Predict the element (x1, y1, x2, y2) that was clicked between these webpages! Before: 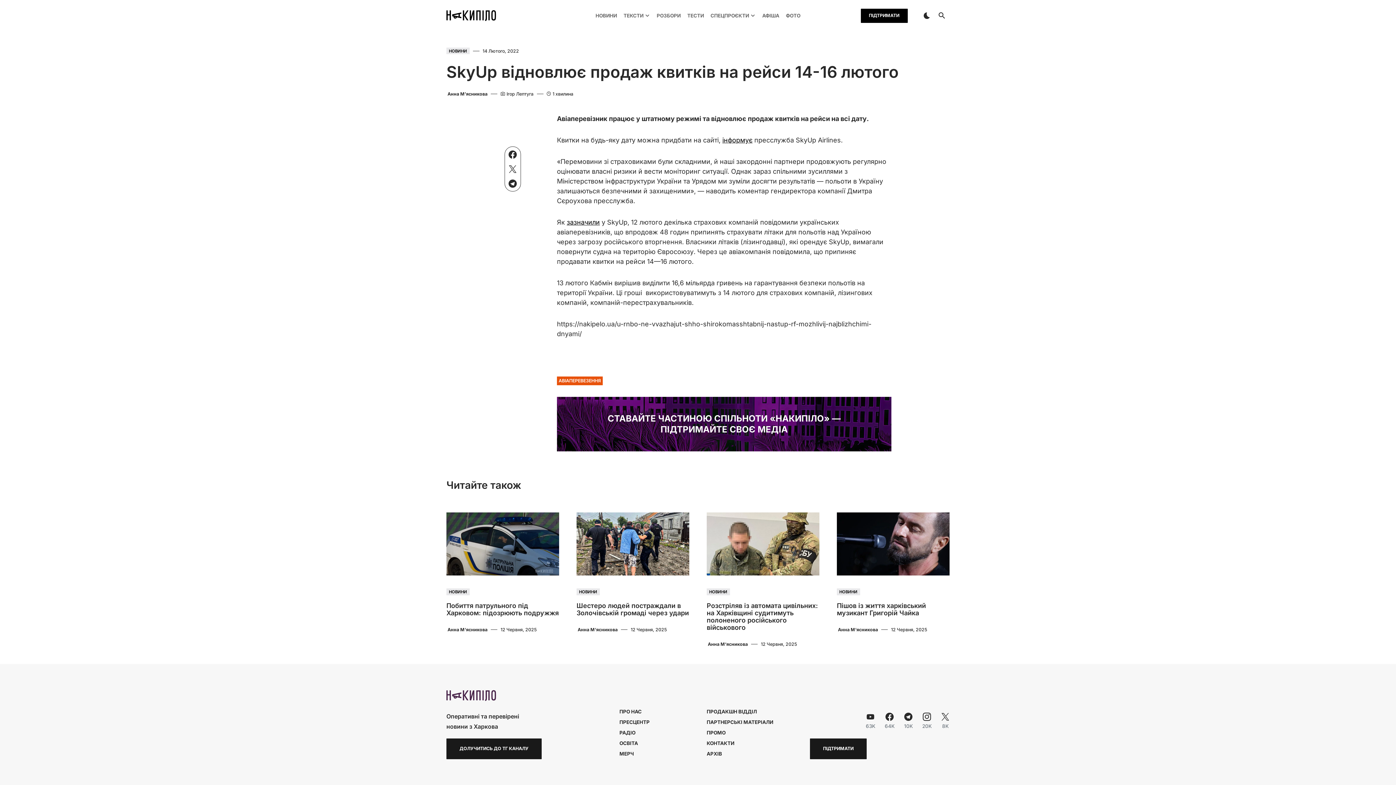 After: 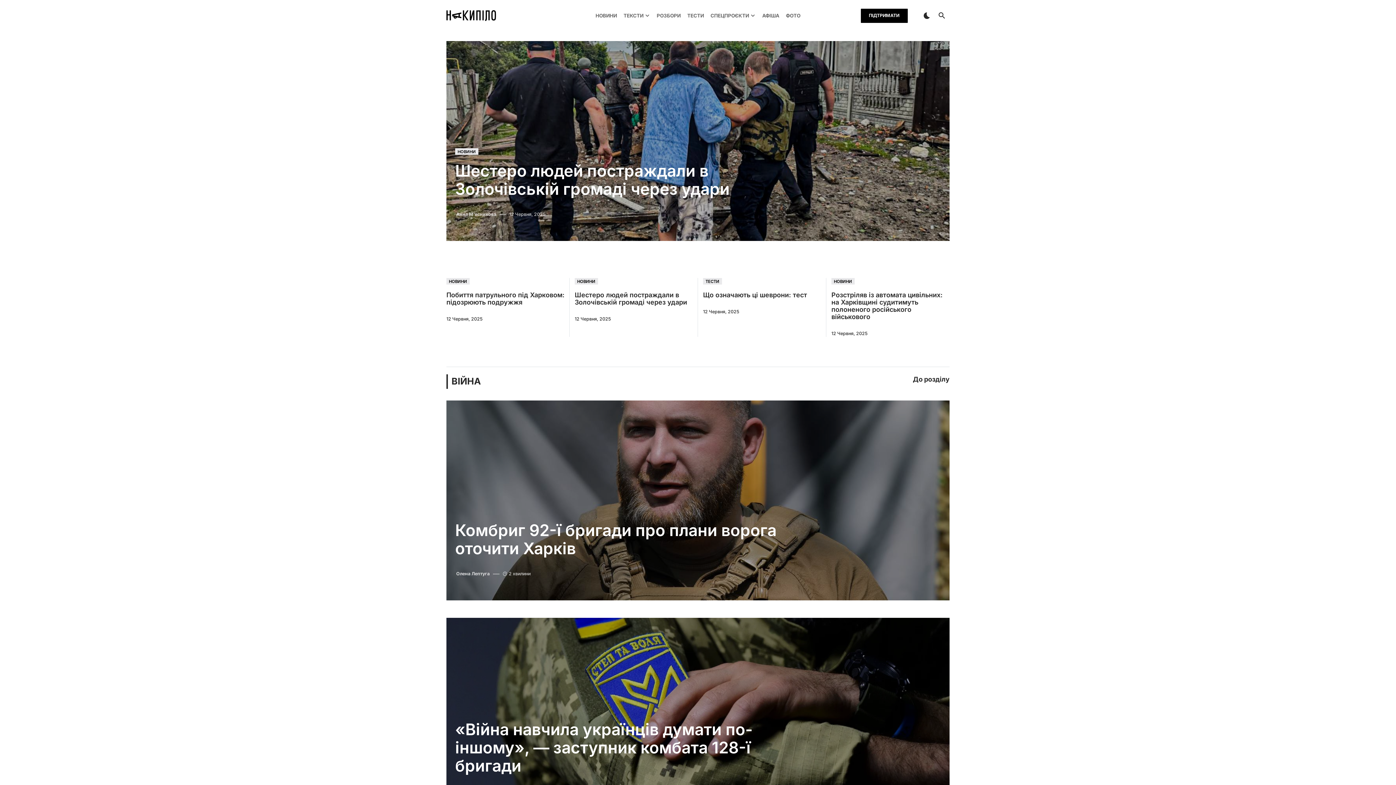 Action: bbox: (446, 690, 496, 701)